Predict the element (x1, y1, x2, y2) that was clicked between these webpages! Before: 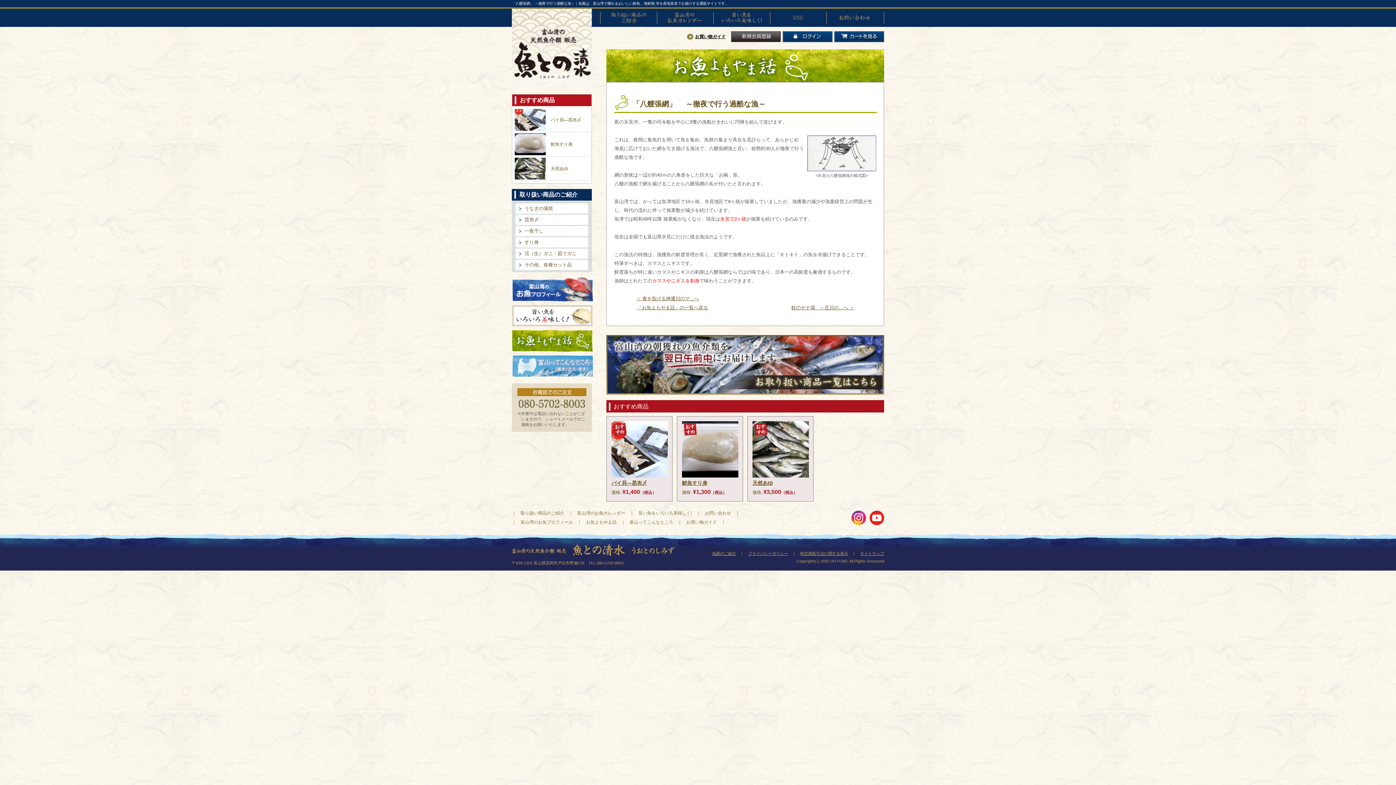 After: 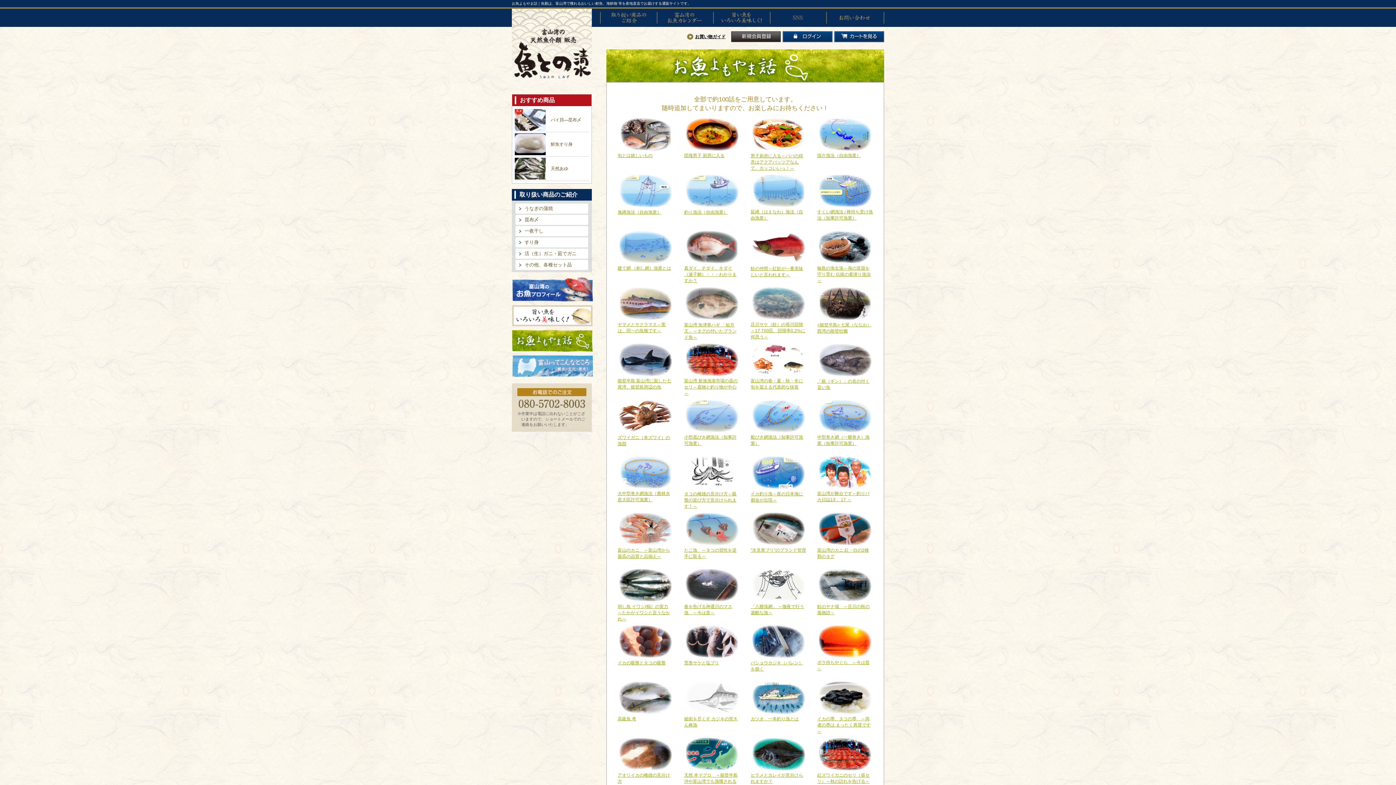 Action: bbox: (586, 520, 616, 525) label: お魚よもやま話